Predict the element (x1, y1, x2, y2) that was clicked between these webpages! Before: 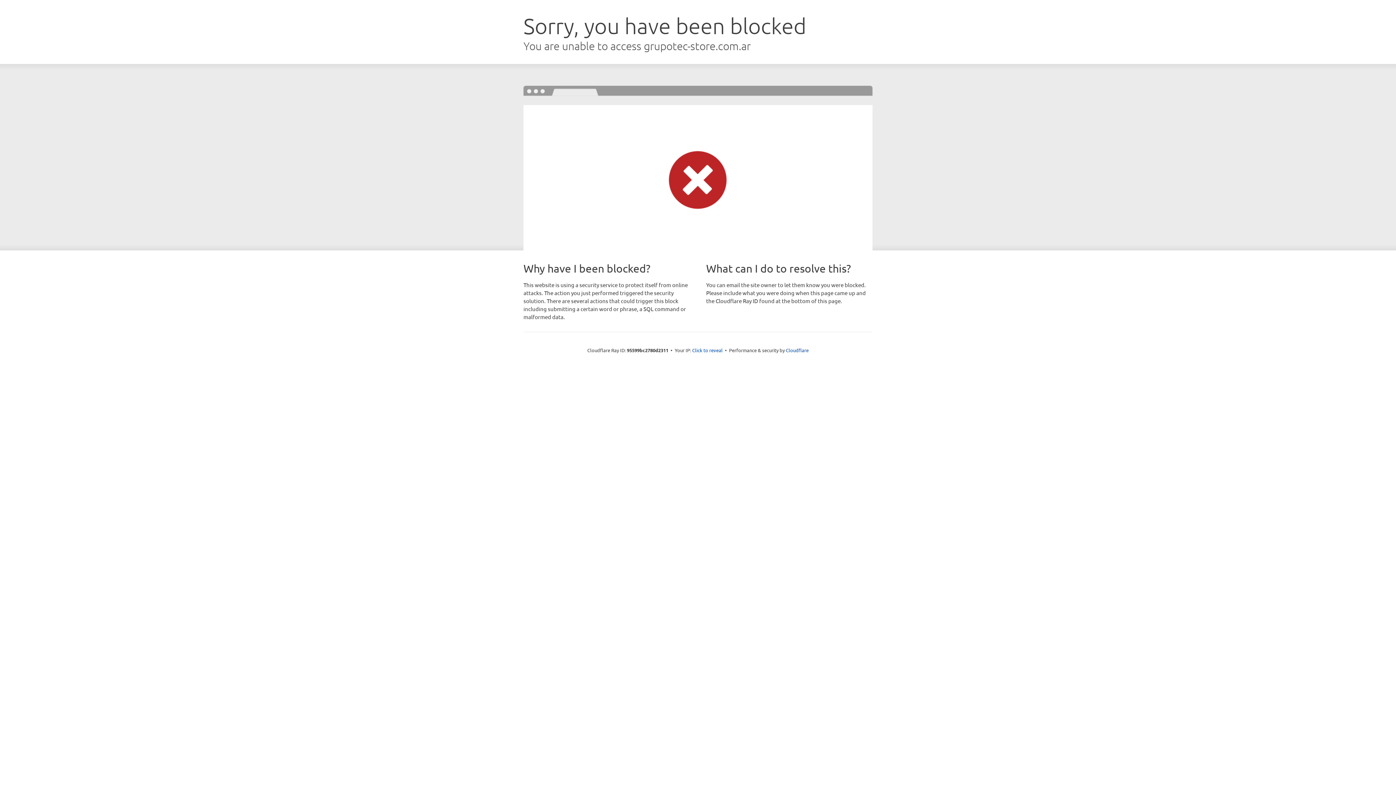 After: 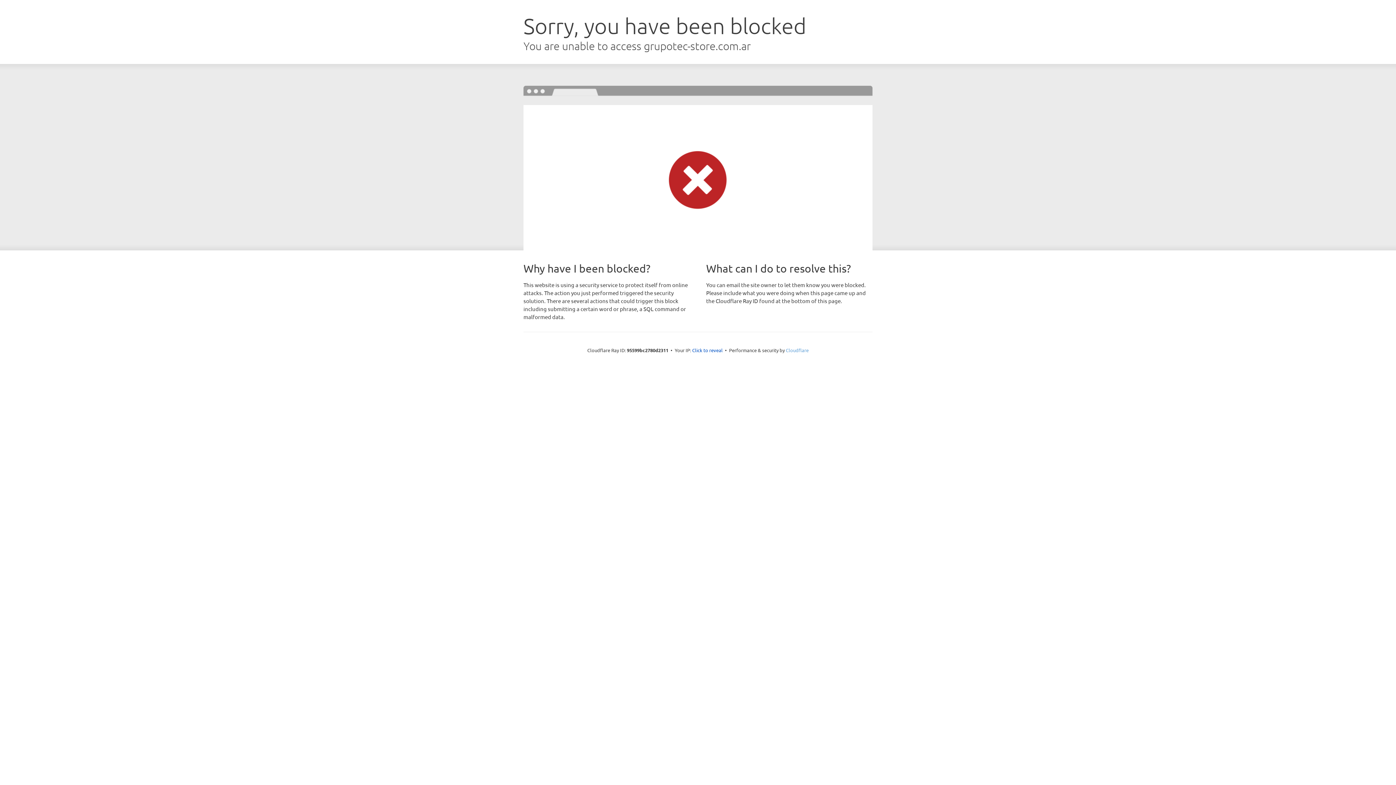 Action: label: Cloudflare bbox: (786, 347, 808, 353)